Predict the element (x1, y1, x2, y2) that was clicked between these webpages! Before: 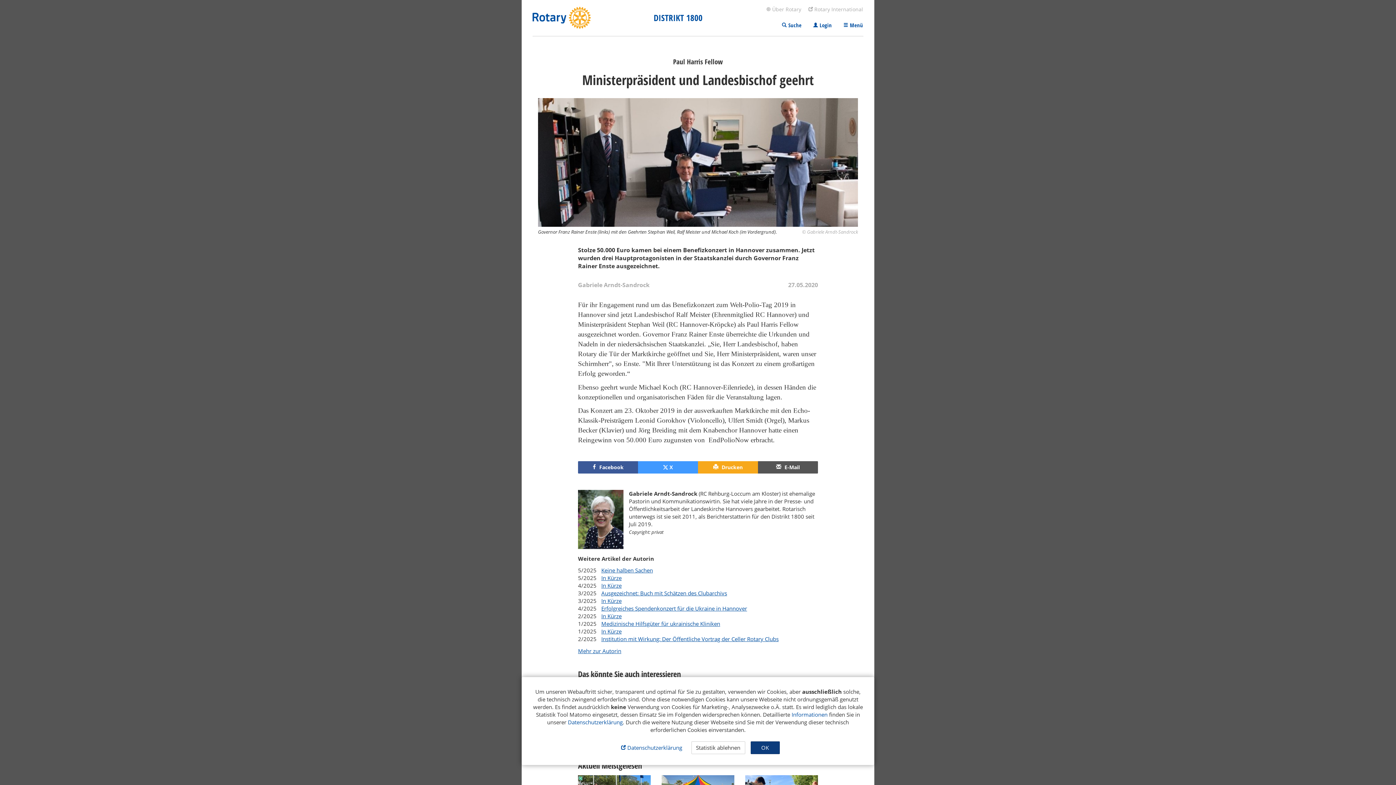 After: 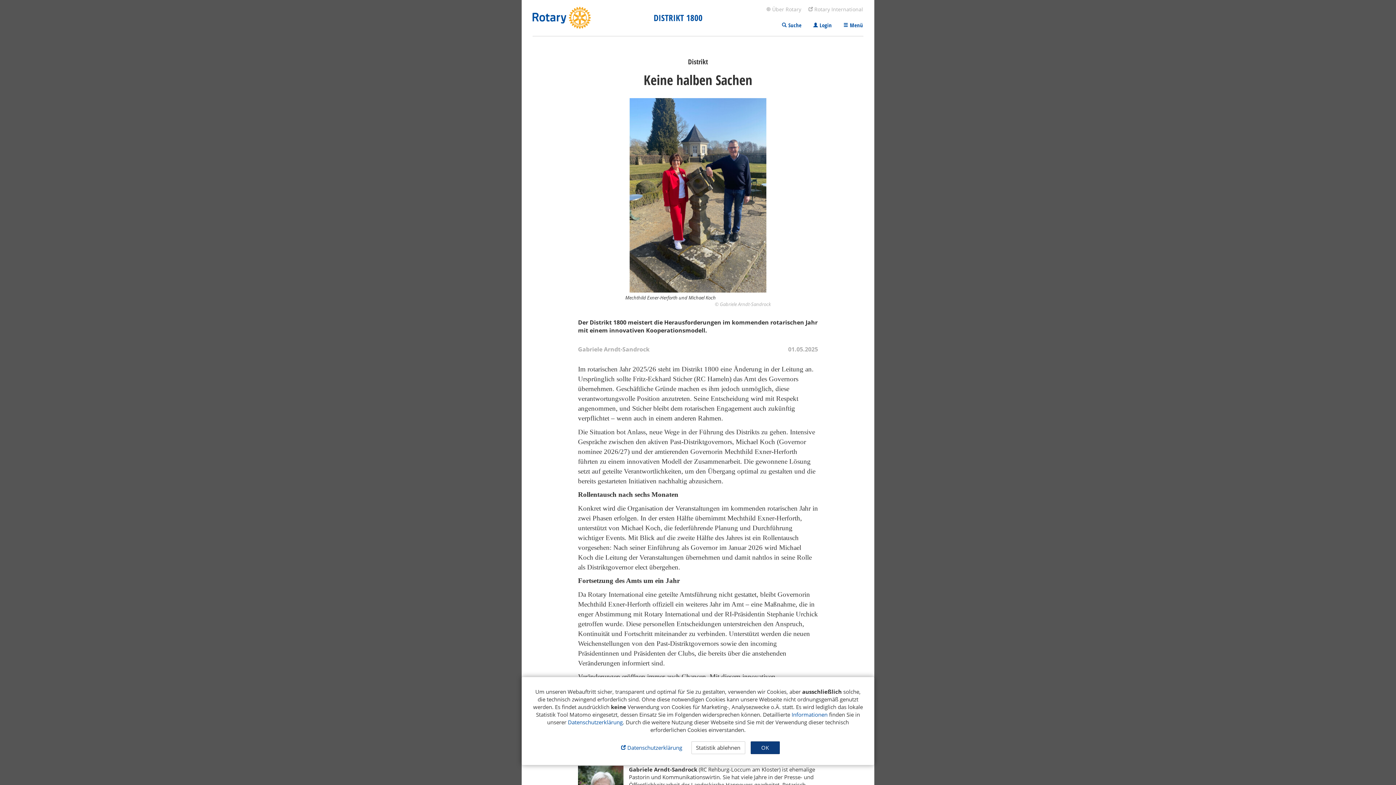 Action: bbox: (601, 566, 653, 574) label: Keine halben Sachen